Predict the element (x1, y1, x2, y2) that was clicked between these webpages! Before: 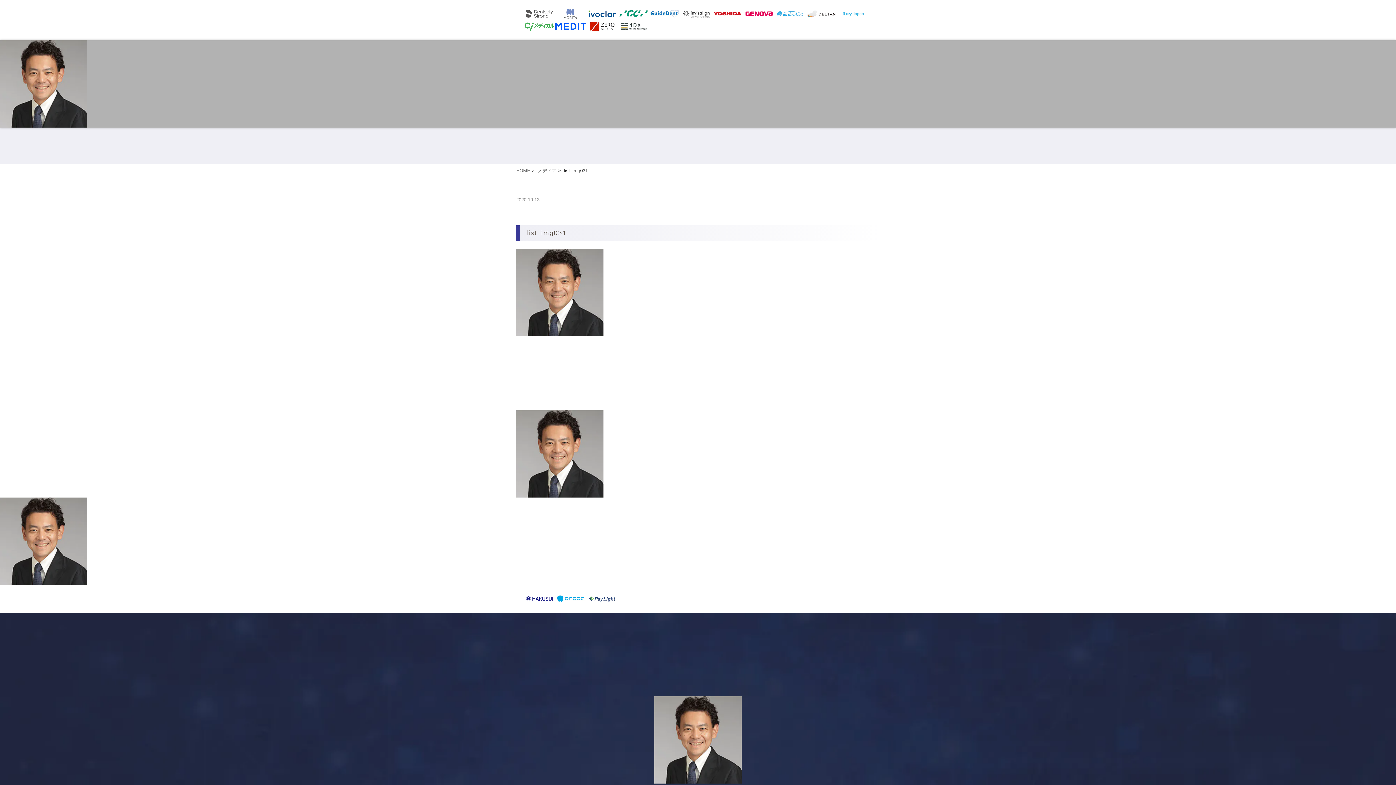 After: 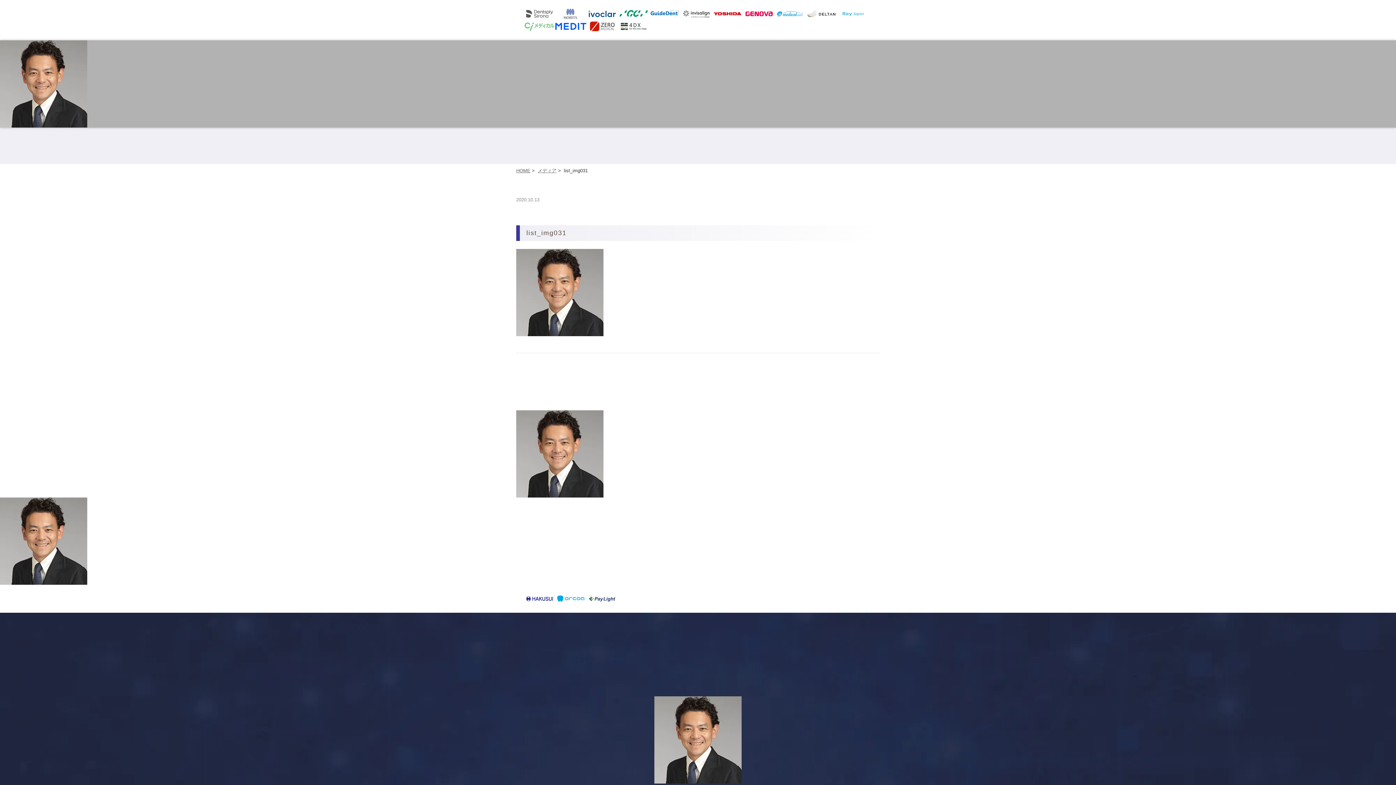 Action: bbox: (524, 24, 555, 30)